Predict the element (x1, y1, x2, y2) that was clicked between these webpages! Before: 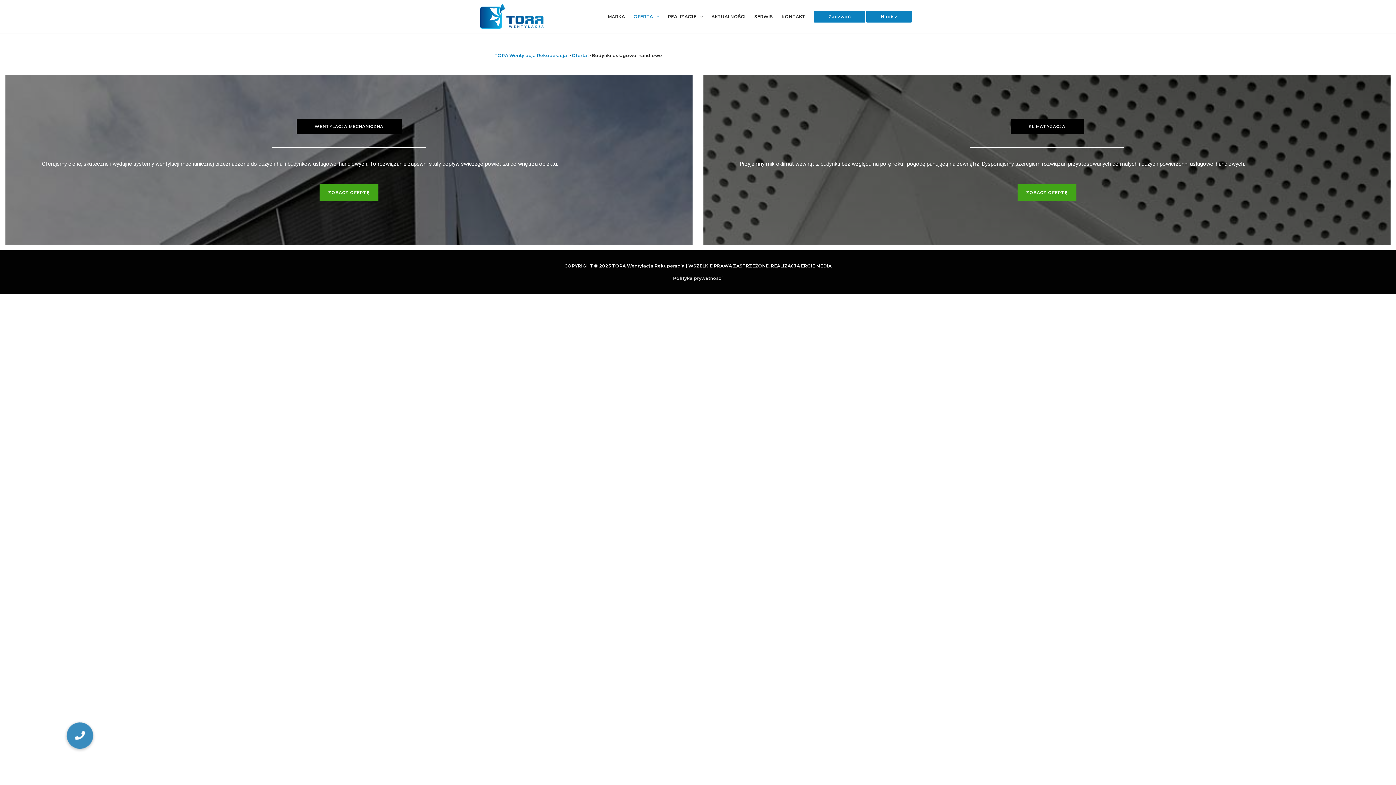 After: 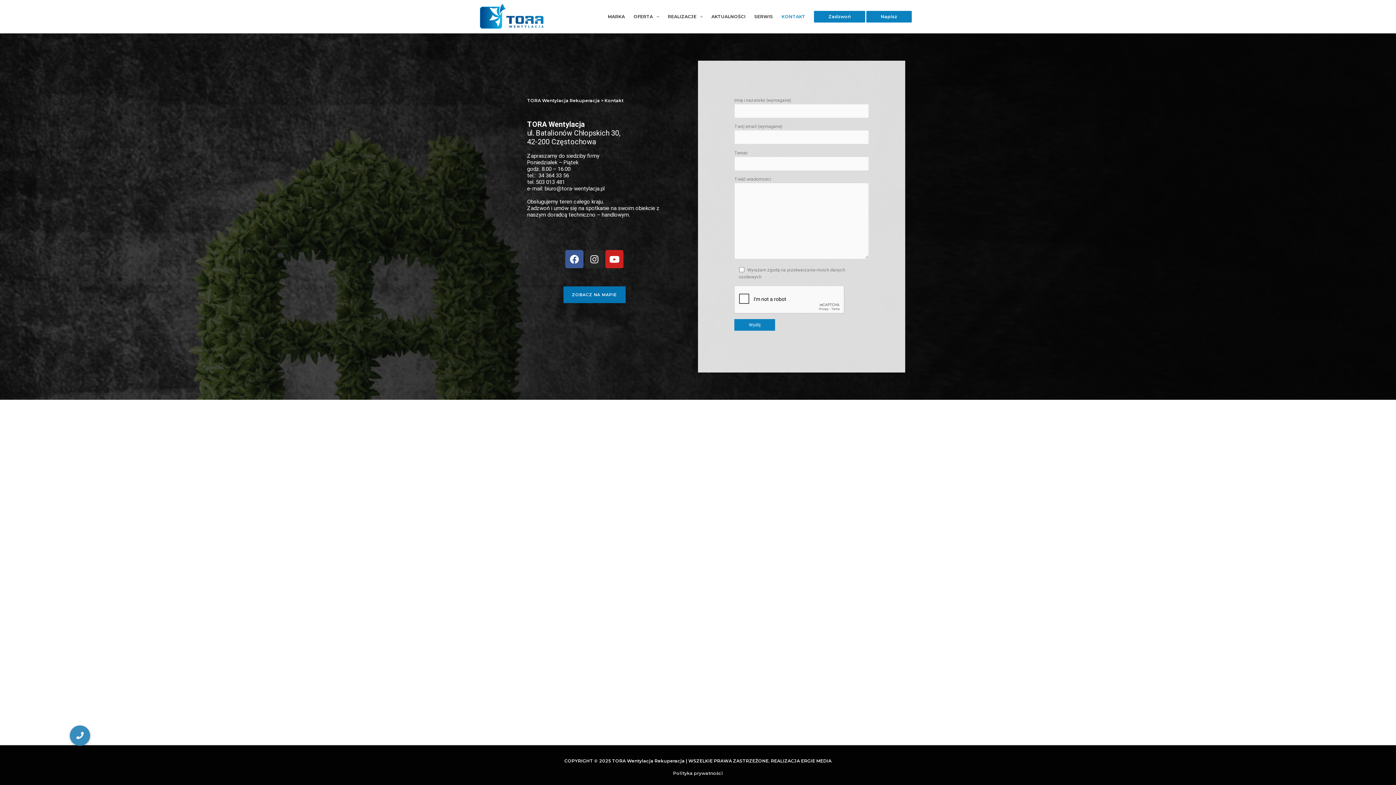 Action: bbox: (777, 0, 809, 33) label: KONTAKT